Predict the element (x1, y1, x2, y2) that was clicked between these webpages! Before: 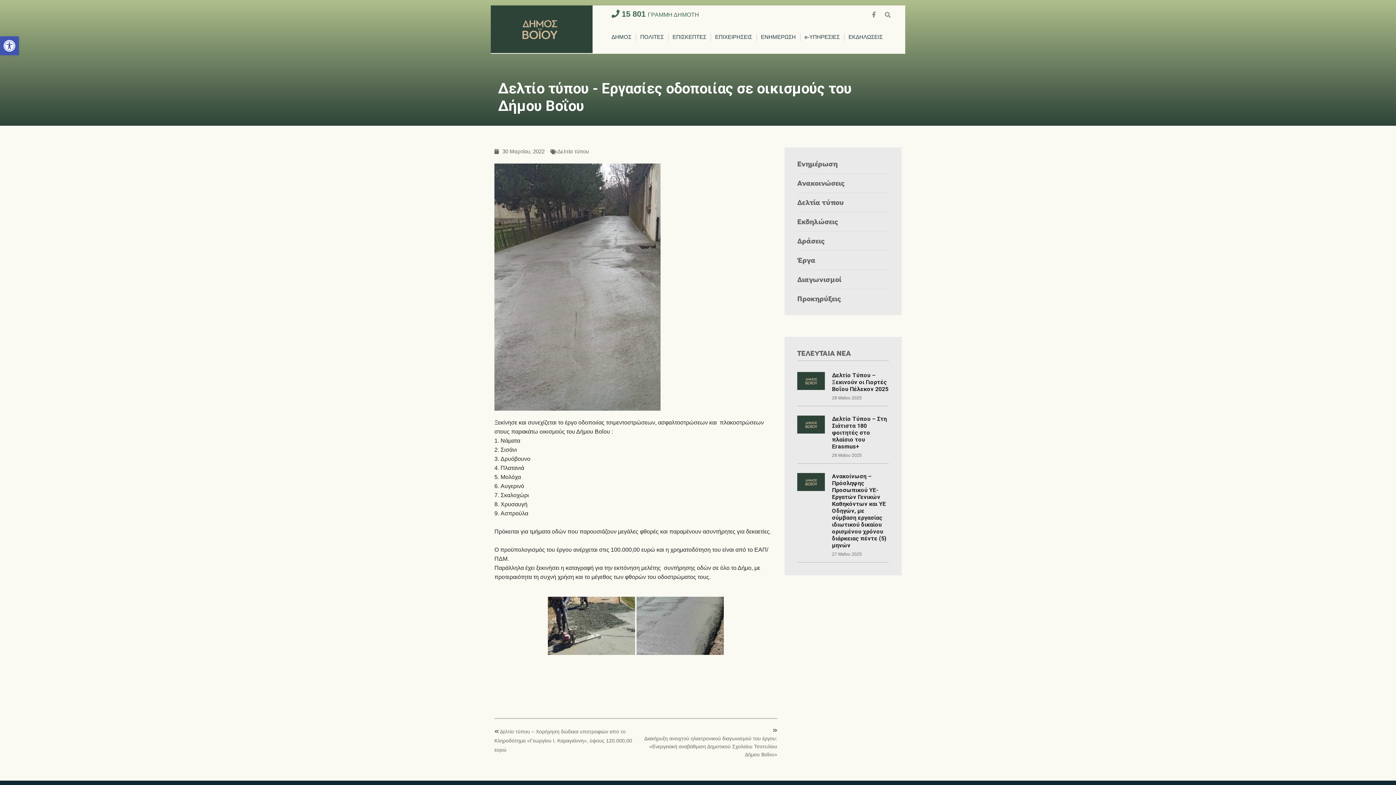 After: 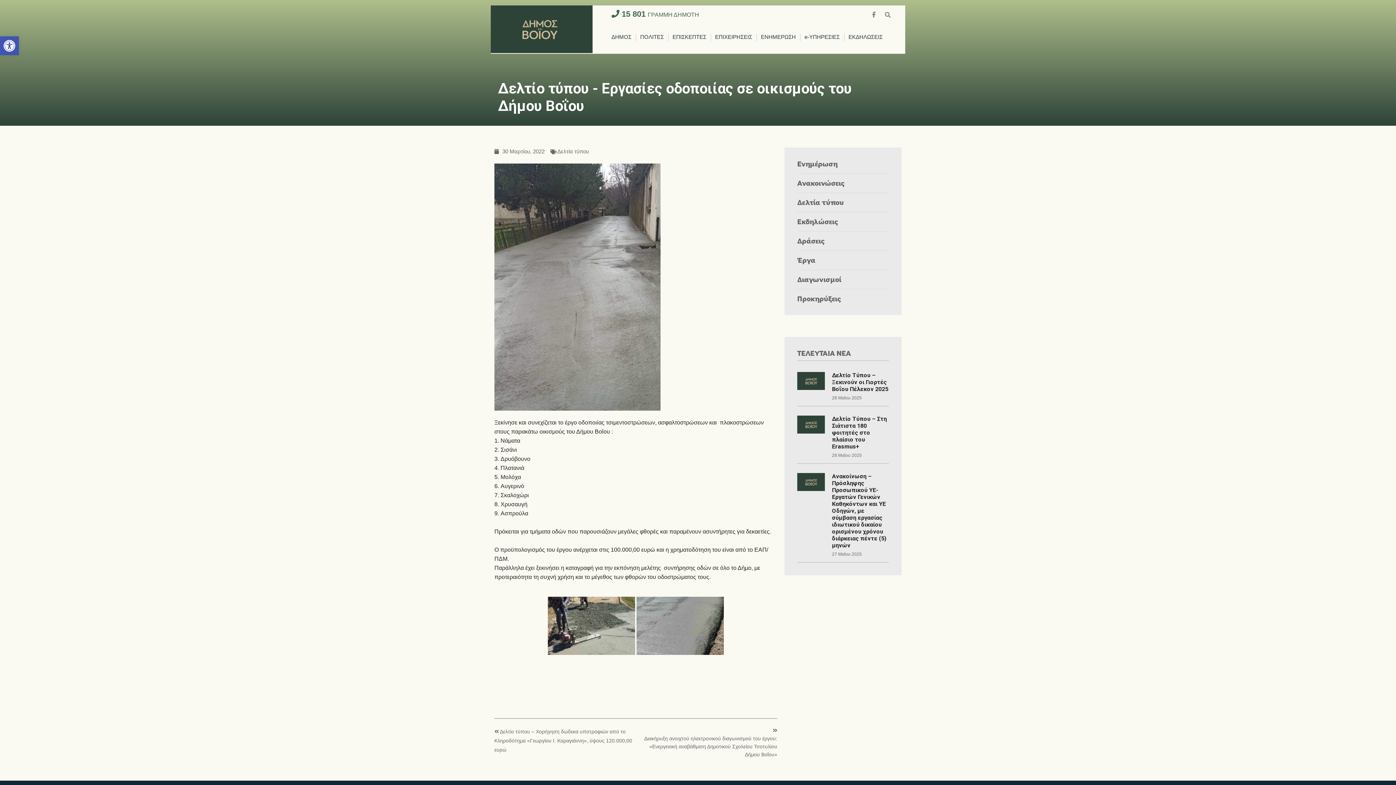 Action: bbox: (498, 80, 898, 114) label: Δελτίο τύπου - Εργασίες οδοποιίας σε οικισμούς του Δήμου Βοΐου